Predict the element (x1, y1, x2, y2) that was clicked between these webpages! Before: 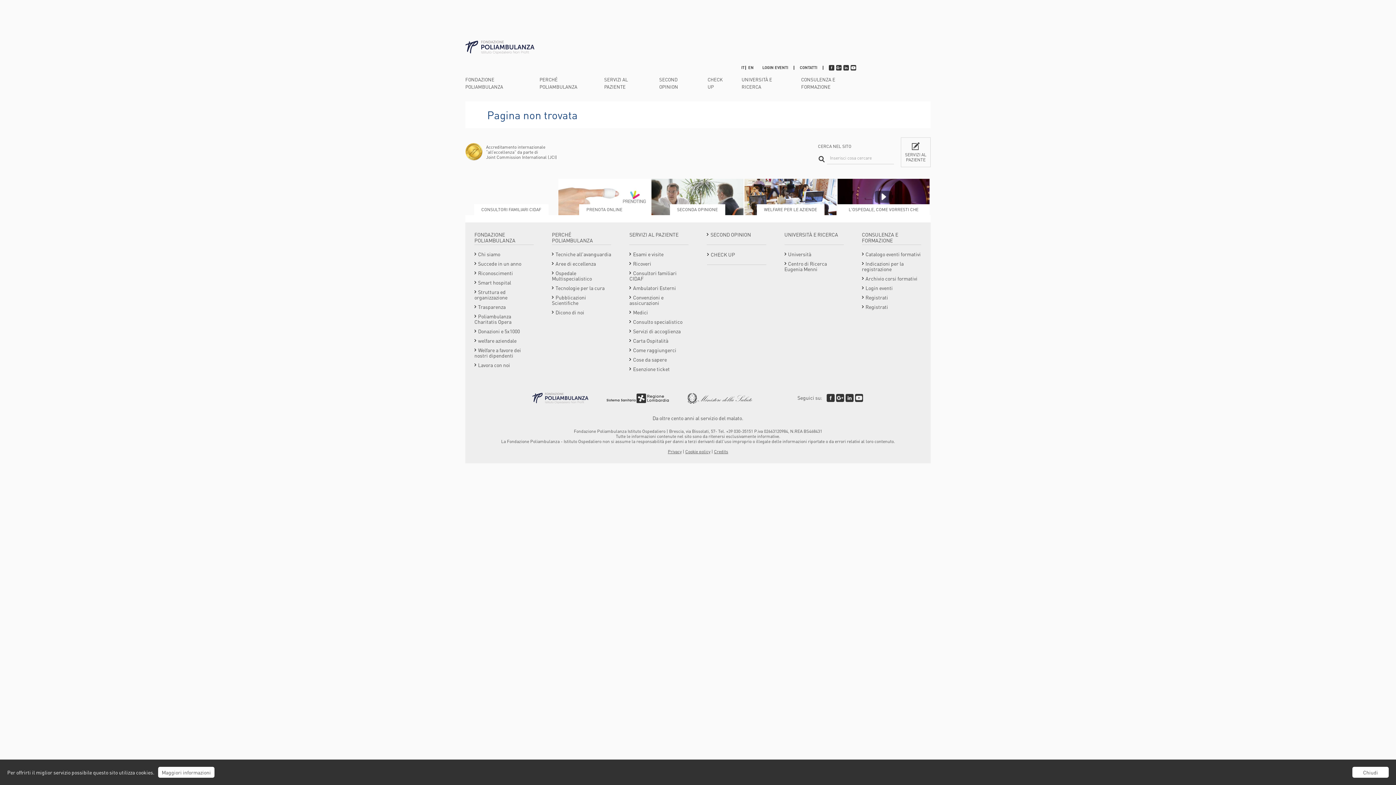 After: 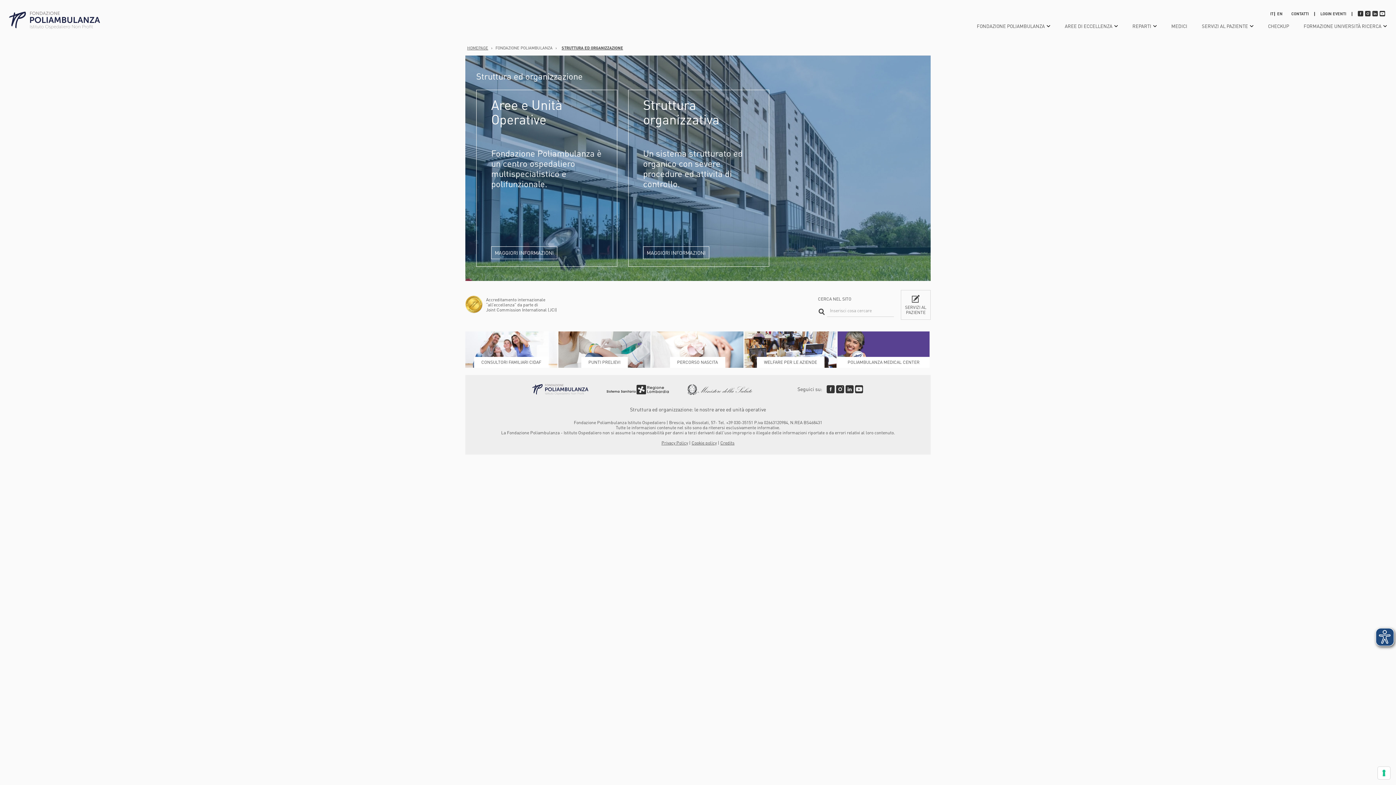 Action: label: Struttura ed organizzazione bbox: (474, 288, 507, 300)